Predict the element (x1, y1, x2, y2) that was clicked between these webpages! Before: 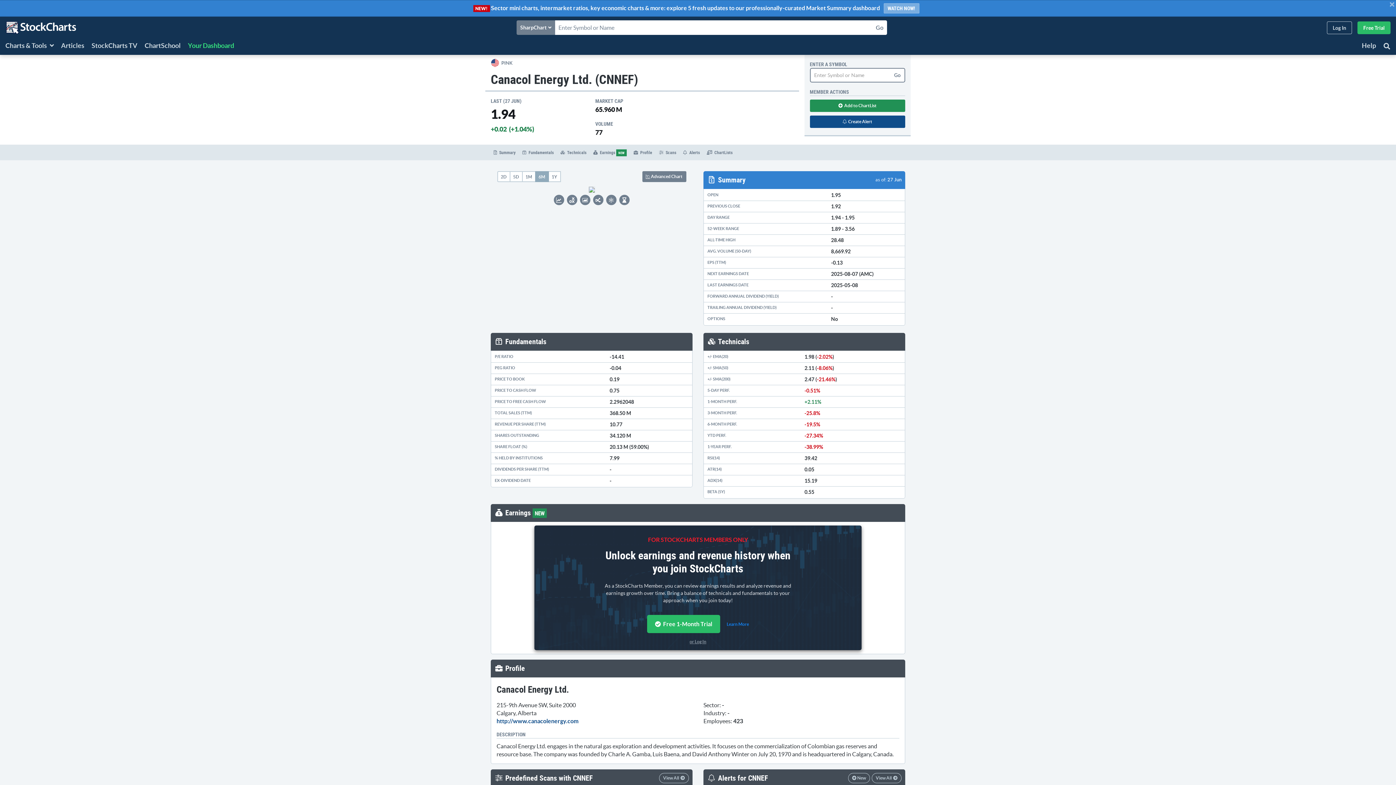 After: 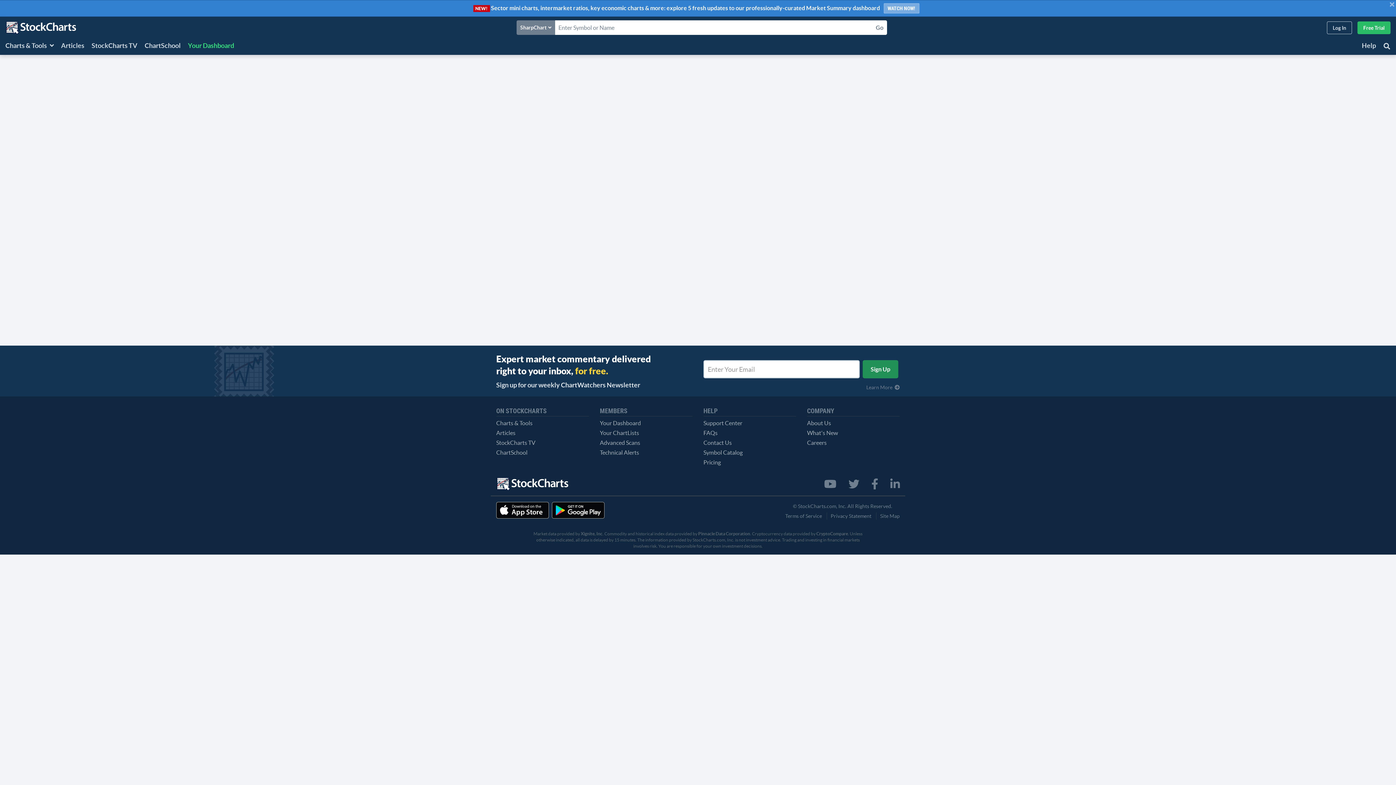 Action: bbox: (188, 38, 234, 54) label: Your Dashboard